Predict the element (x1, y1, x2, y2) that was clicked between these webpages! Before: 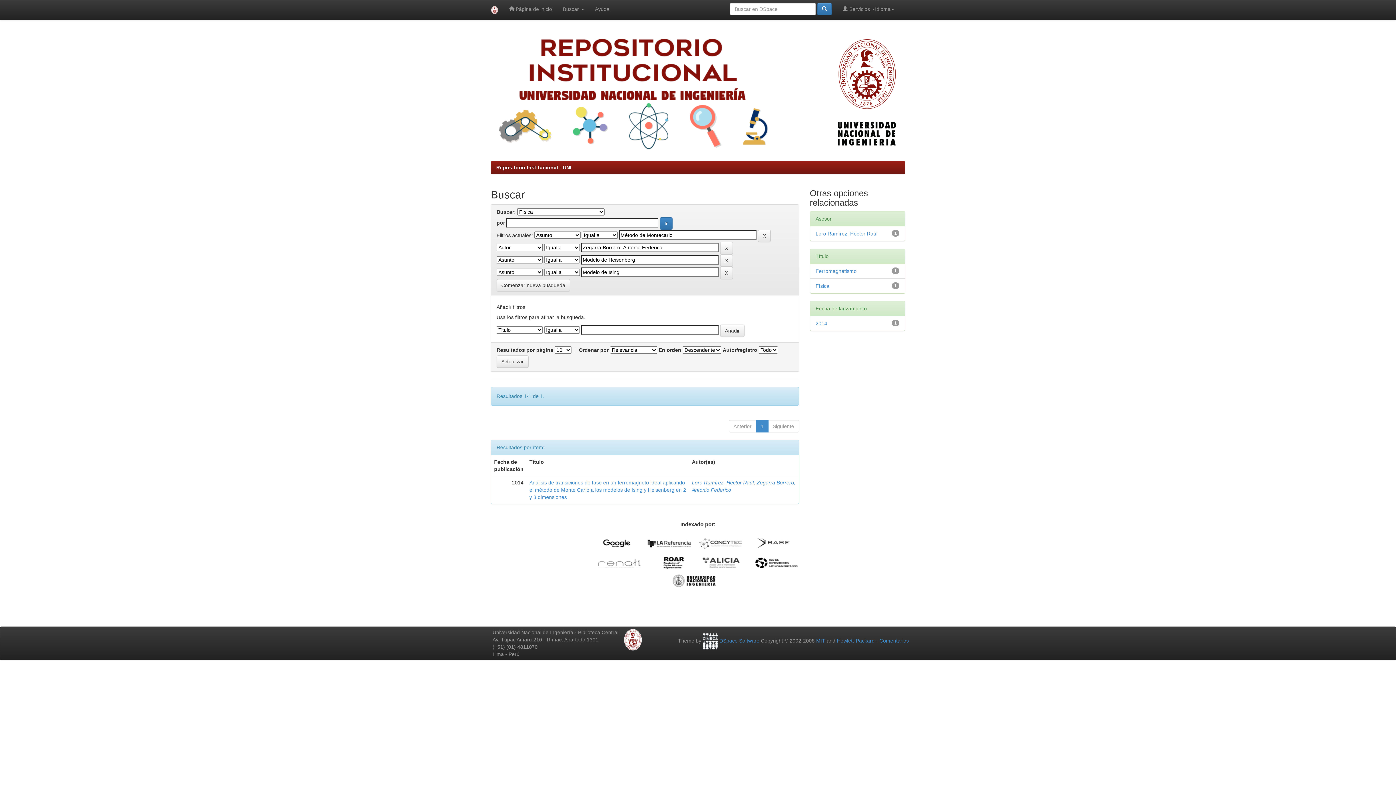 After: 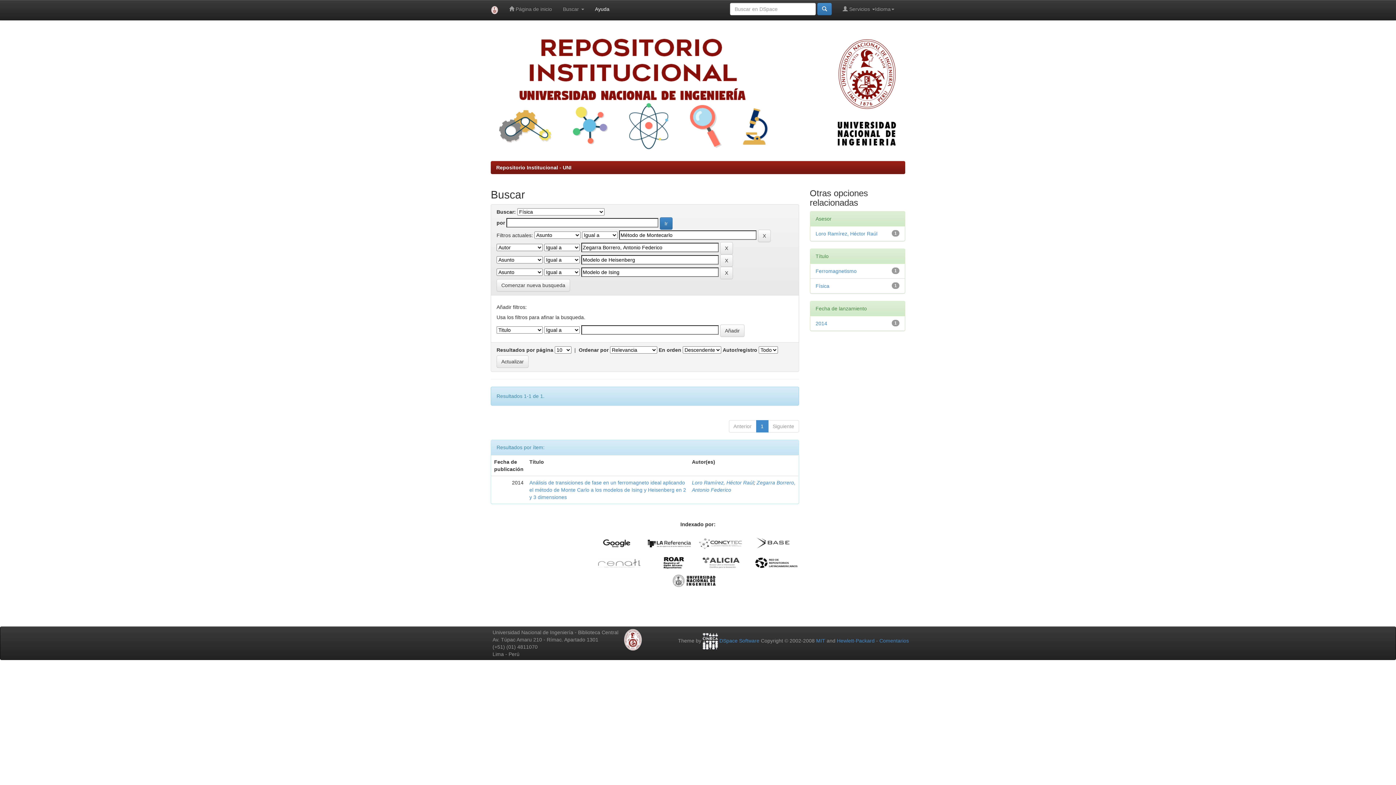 Action: label: Ayuda bbox: (589, 0, 615, 18)